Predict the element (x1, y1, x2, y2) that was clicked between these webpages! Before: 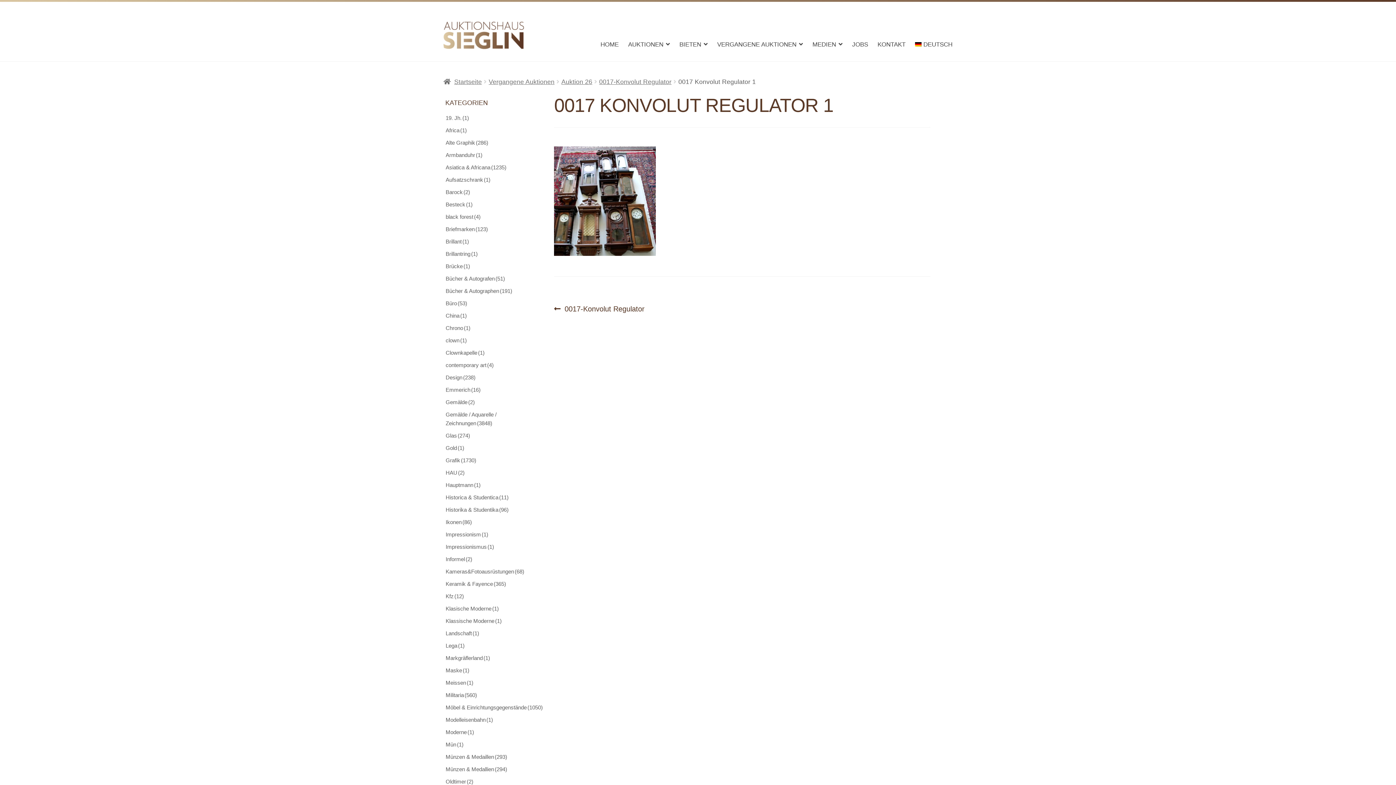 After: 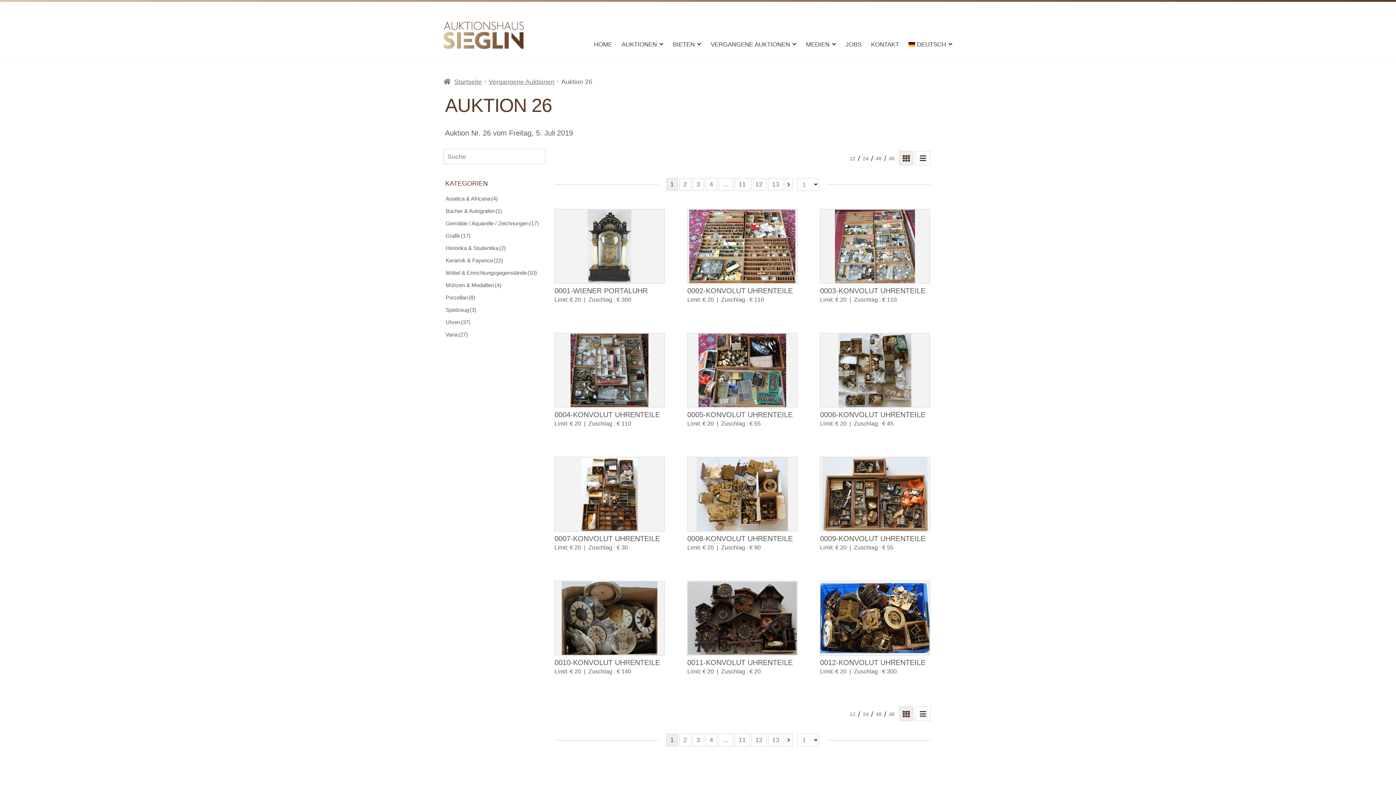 Action: label: Auktion 26 bbox: (561, 78, 592, 85)